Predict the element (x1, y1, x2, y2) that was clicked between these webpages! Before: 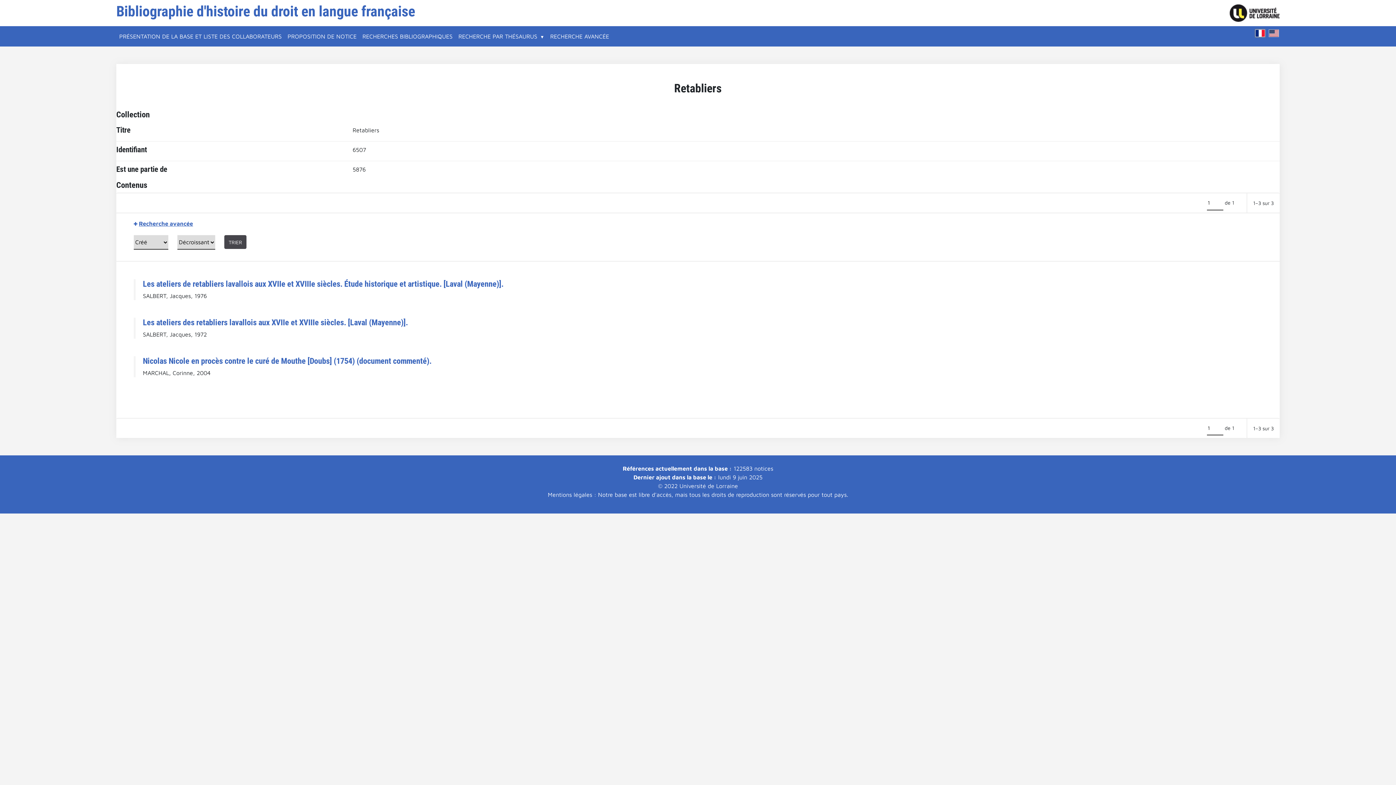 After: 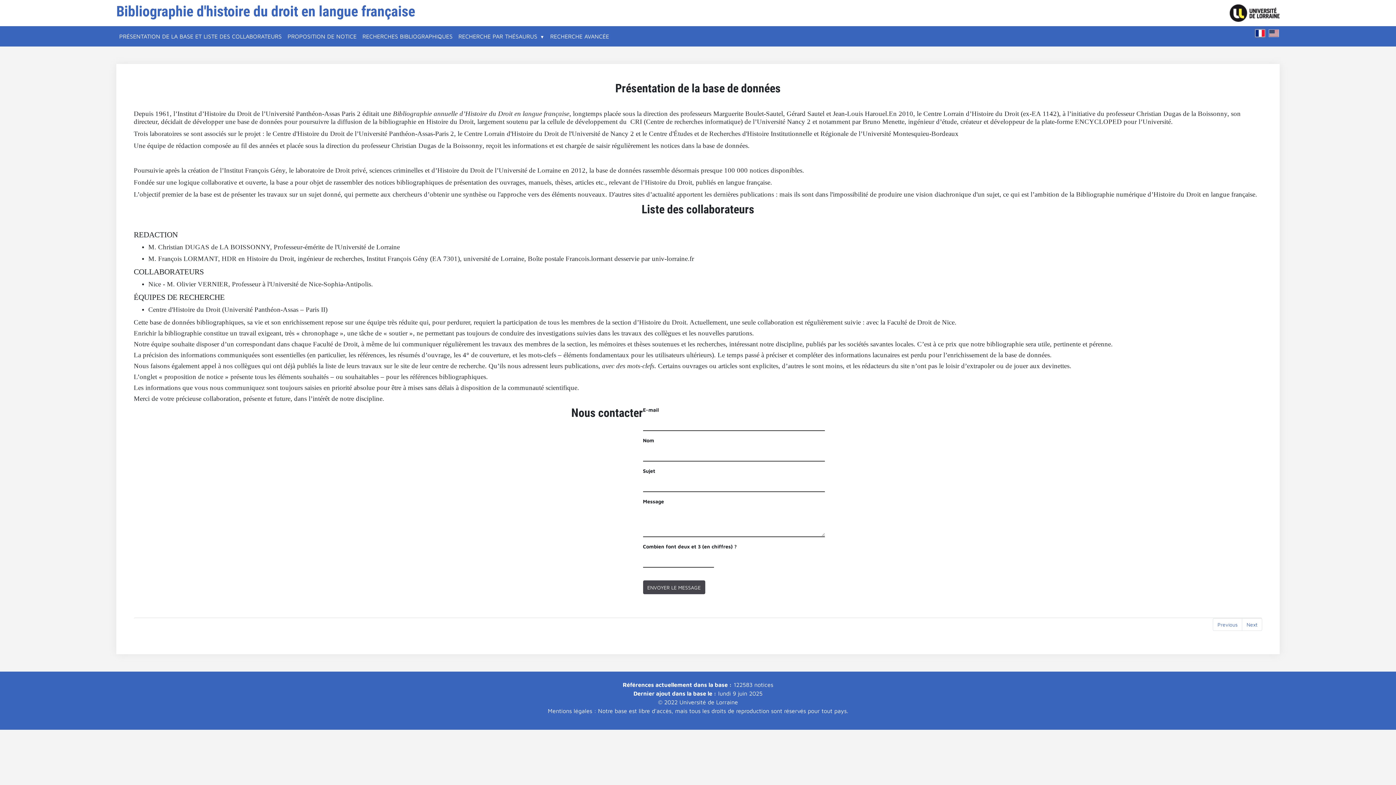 Action: label: PRÉSENTATION DE LA BASE ET LISTE DES COLLABORATEURS bbox: (116, 29, 284, 43)